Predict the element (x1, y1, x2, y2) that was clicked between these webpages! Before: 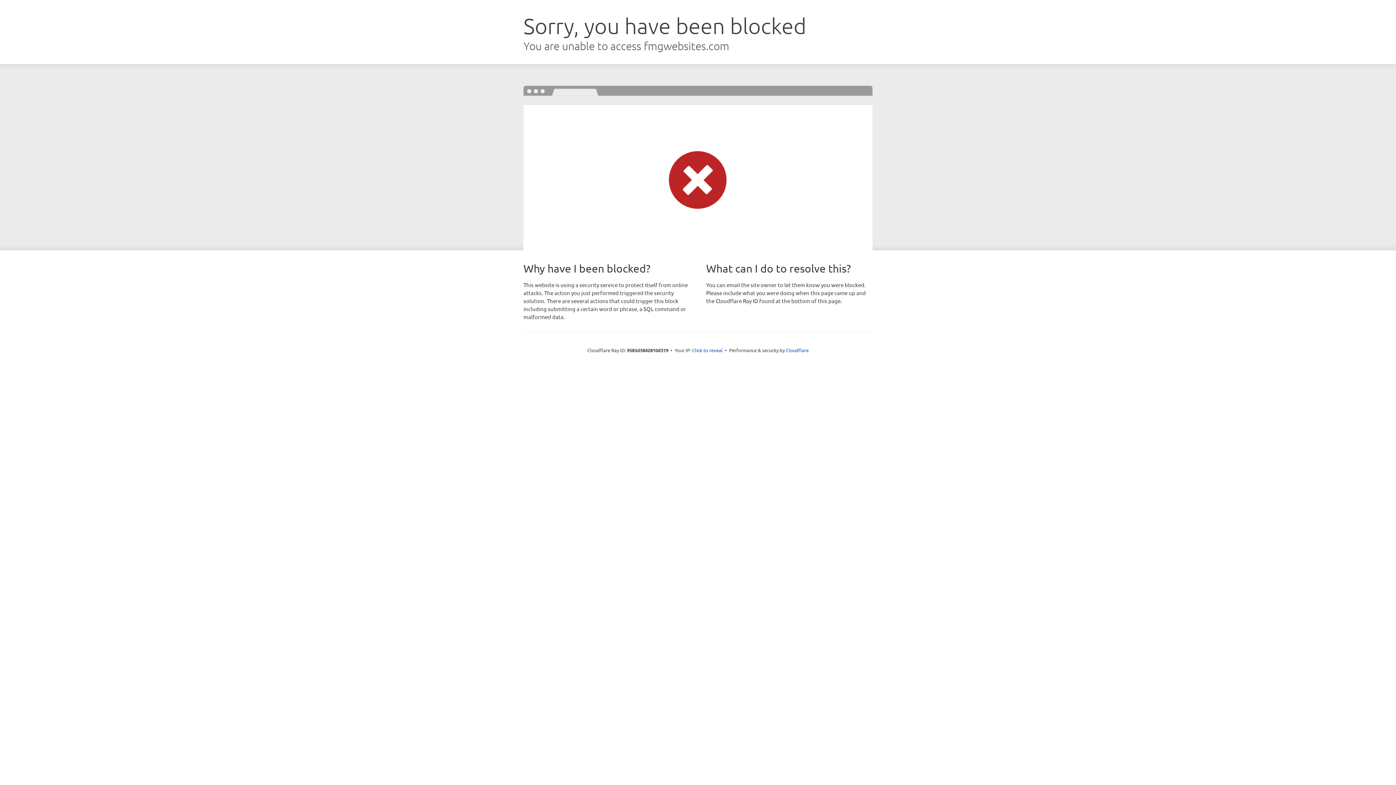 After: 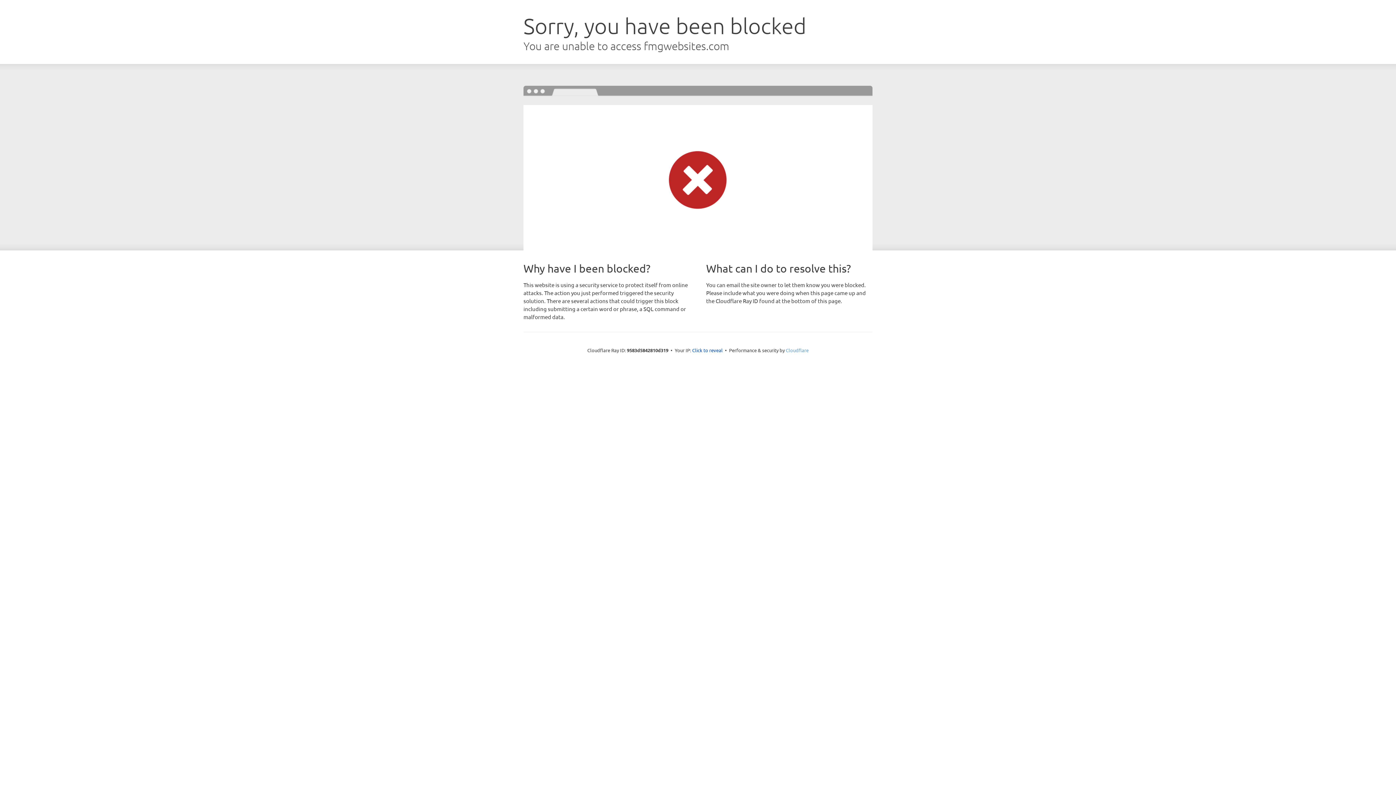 Action: bbox: (786, 347, 808, 353) label: Cloudflare